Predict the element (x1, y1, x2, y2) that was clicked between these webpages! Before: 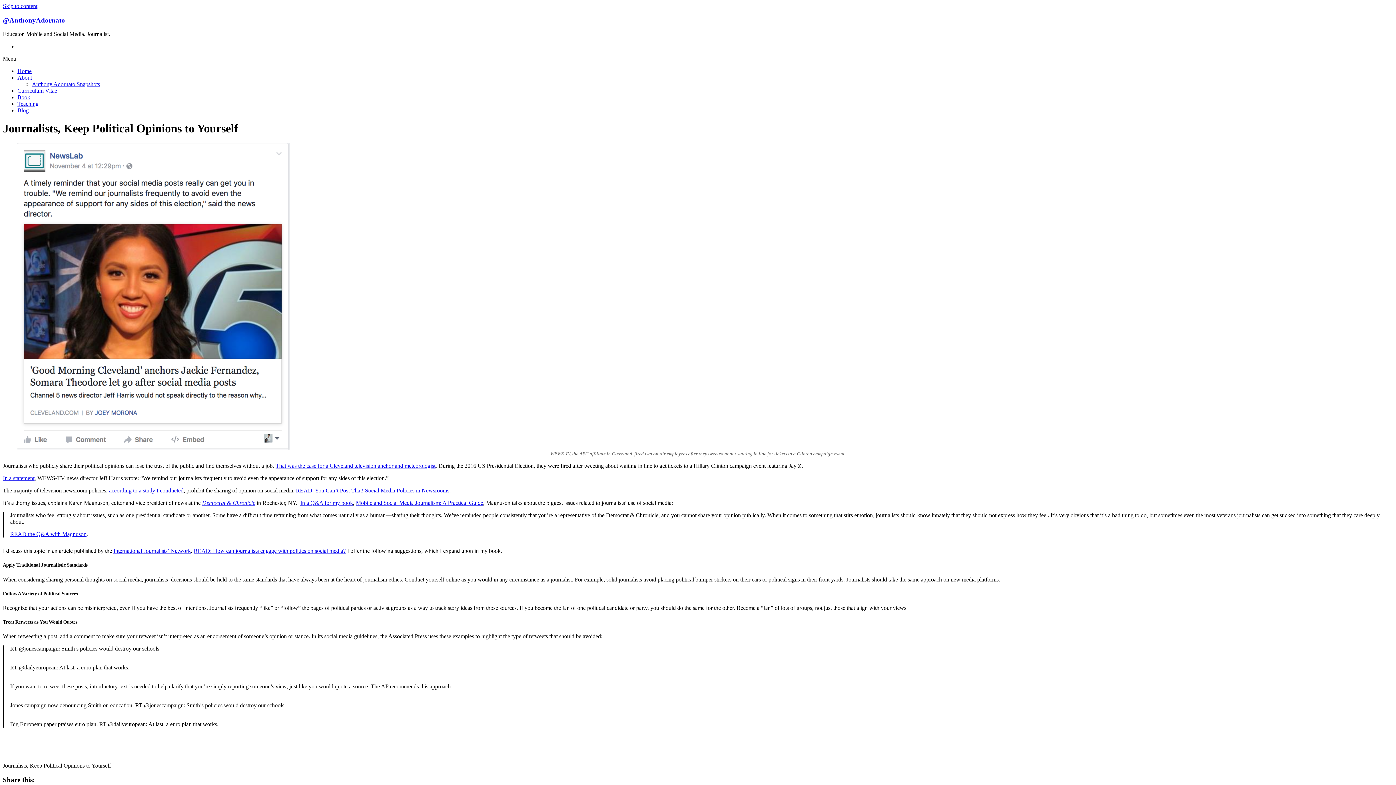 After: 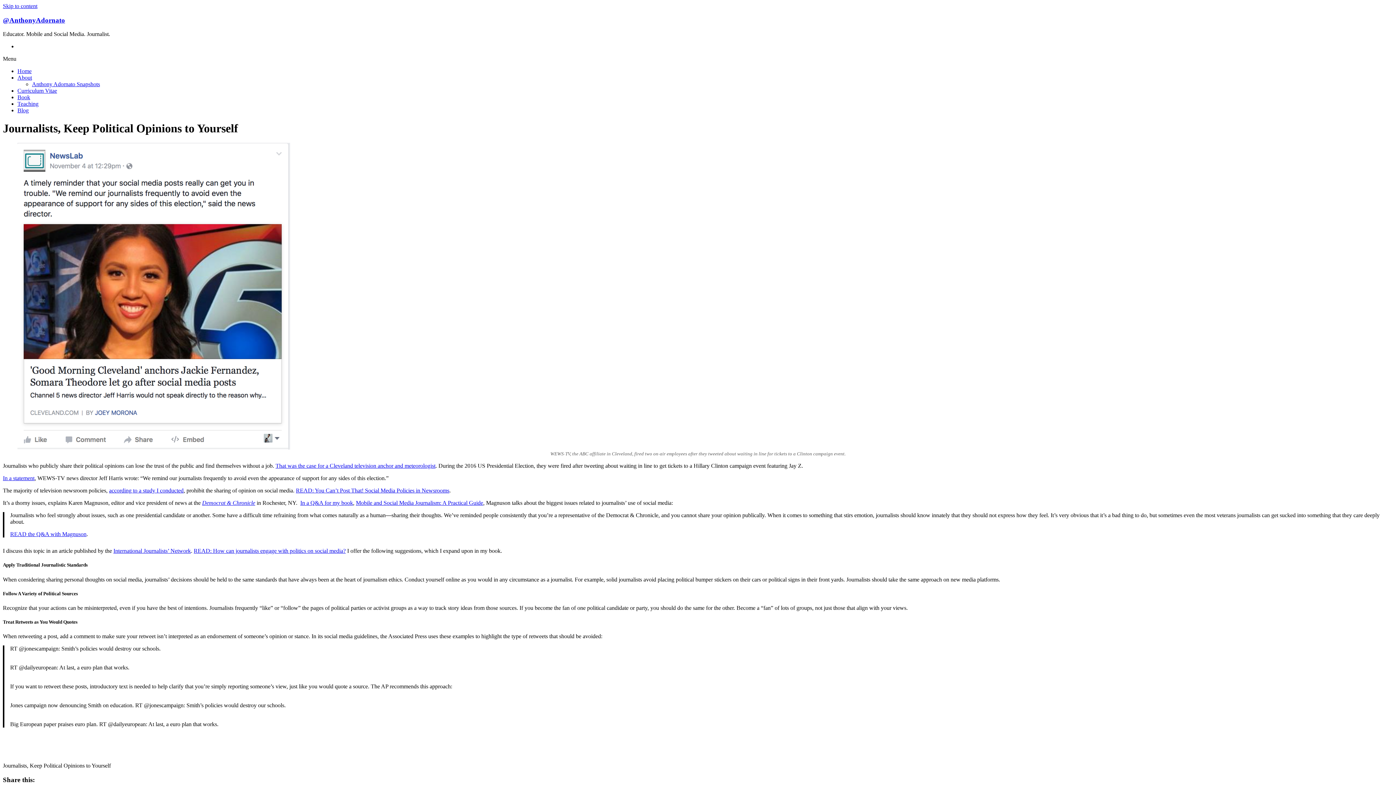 Action: label: It's a thorny issues, explains Karen Magnuson, editor and vice president of news at the Democrat & Chronicle in Rochester, NY.  In a Q&A for my book, Mobile and Social Media Journalism: A Practical Guide, Magnuson talks about the biggest issues related to journalists' use of social media:  (opens in a new tab) bbox: (300, 500, 353, 506)